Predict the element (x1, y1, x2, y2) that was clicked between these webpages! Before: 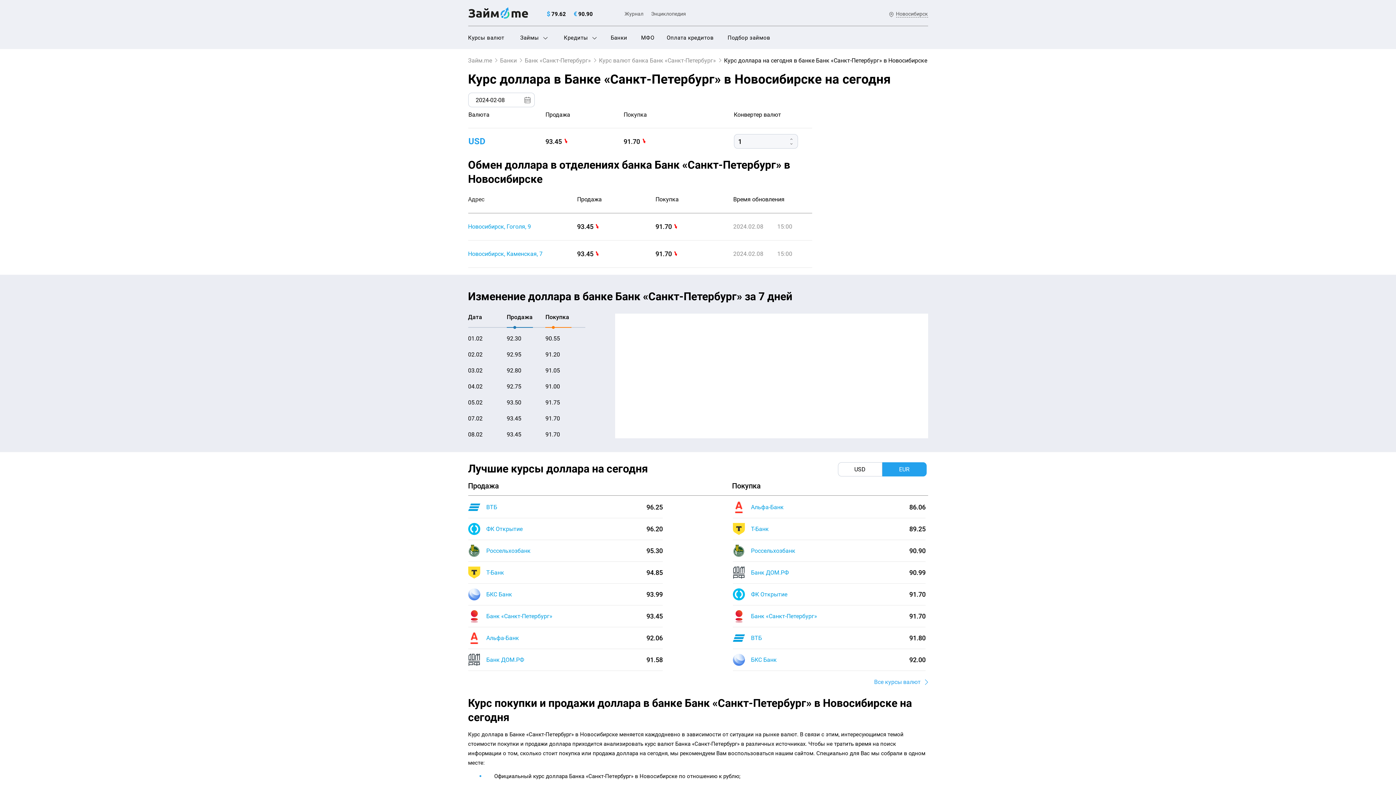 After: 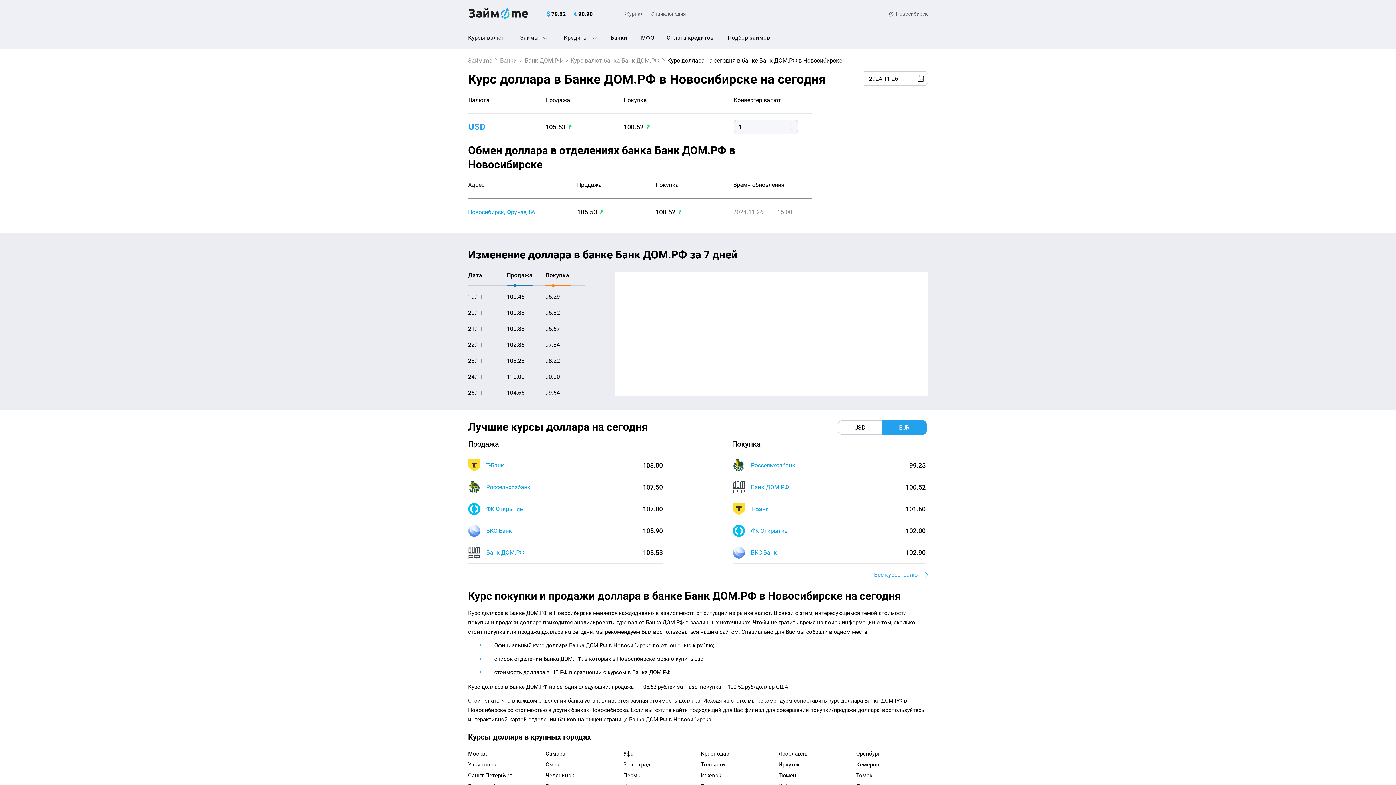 Action: label: Банк ДОМ.РФ bbox: (751, 568, 789, 577)